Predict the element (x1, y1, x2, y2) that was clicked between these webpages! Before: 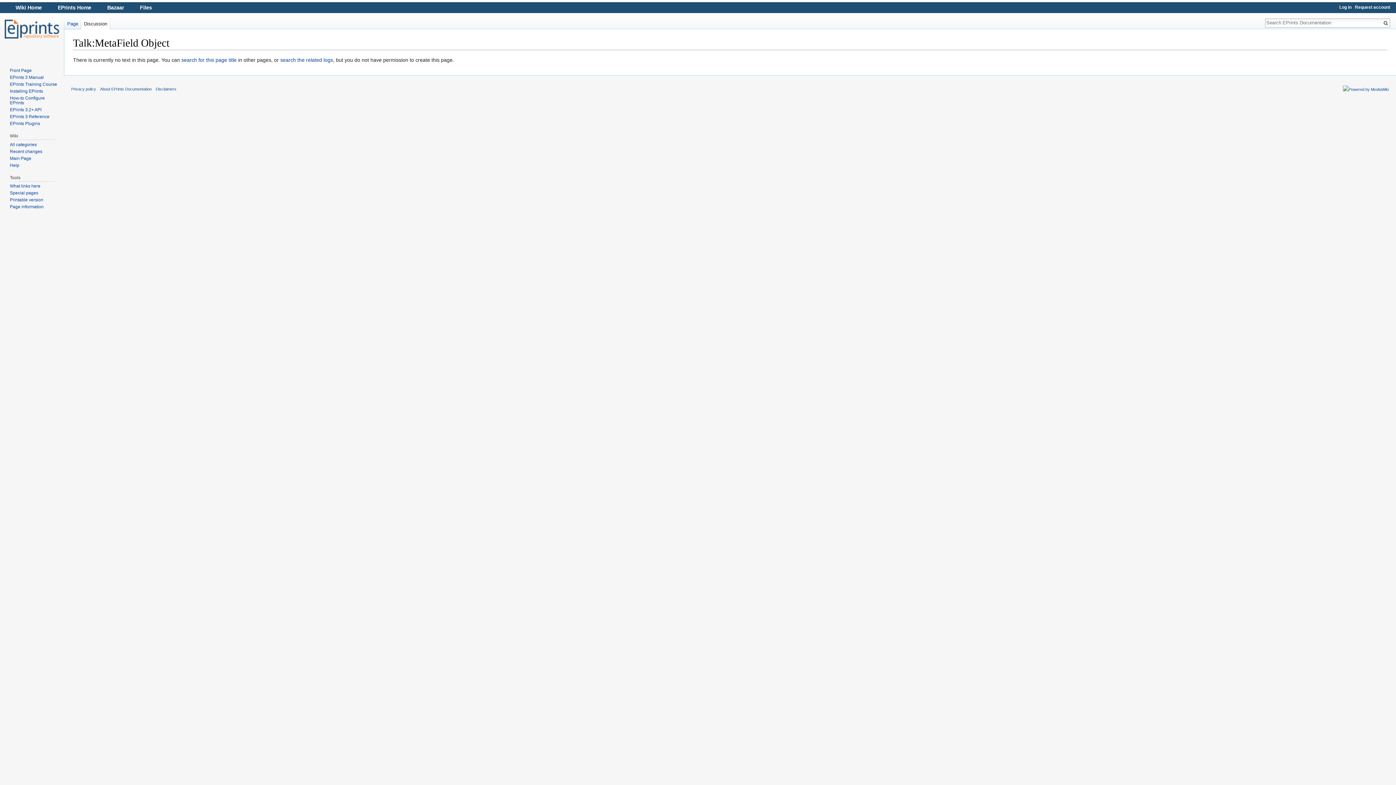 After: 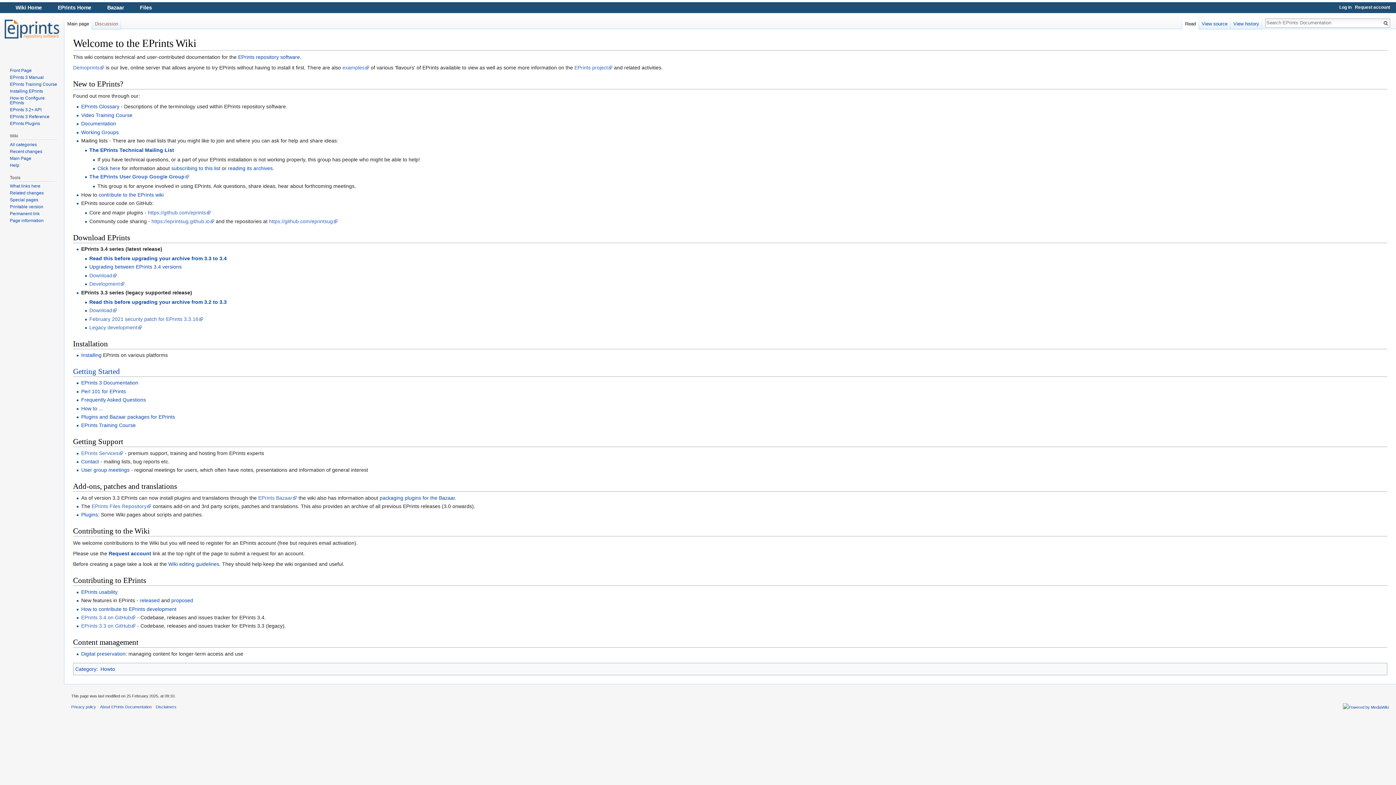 Action: bbox: (2, 0, 61, 58)